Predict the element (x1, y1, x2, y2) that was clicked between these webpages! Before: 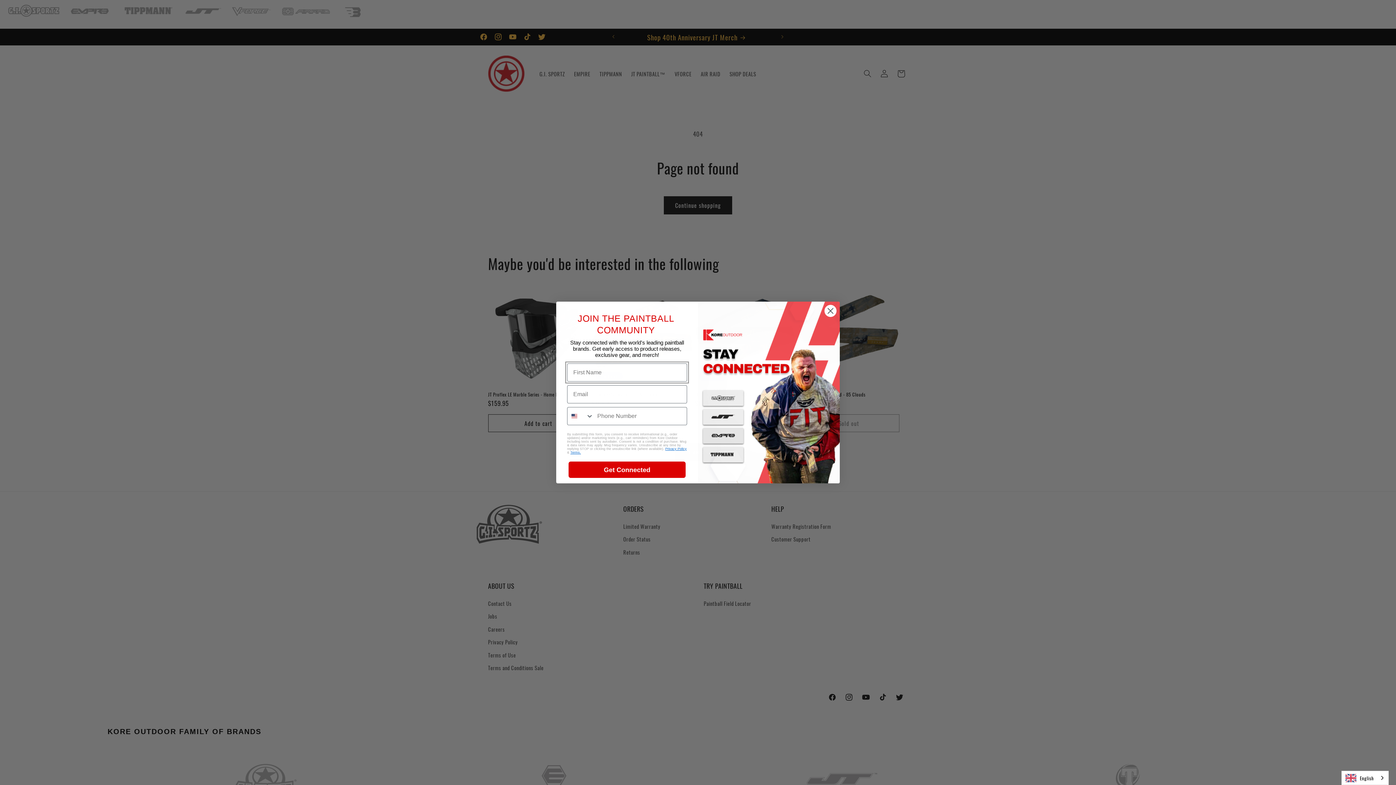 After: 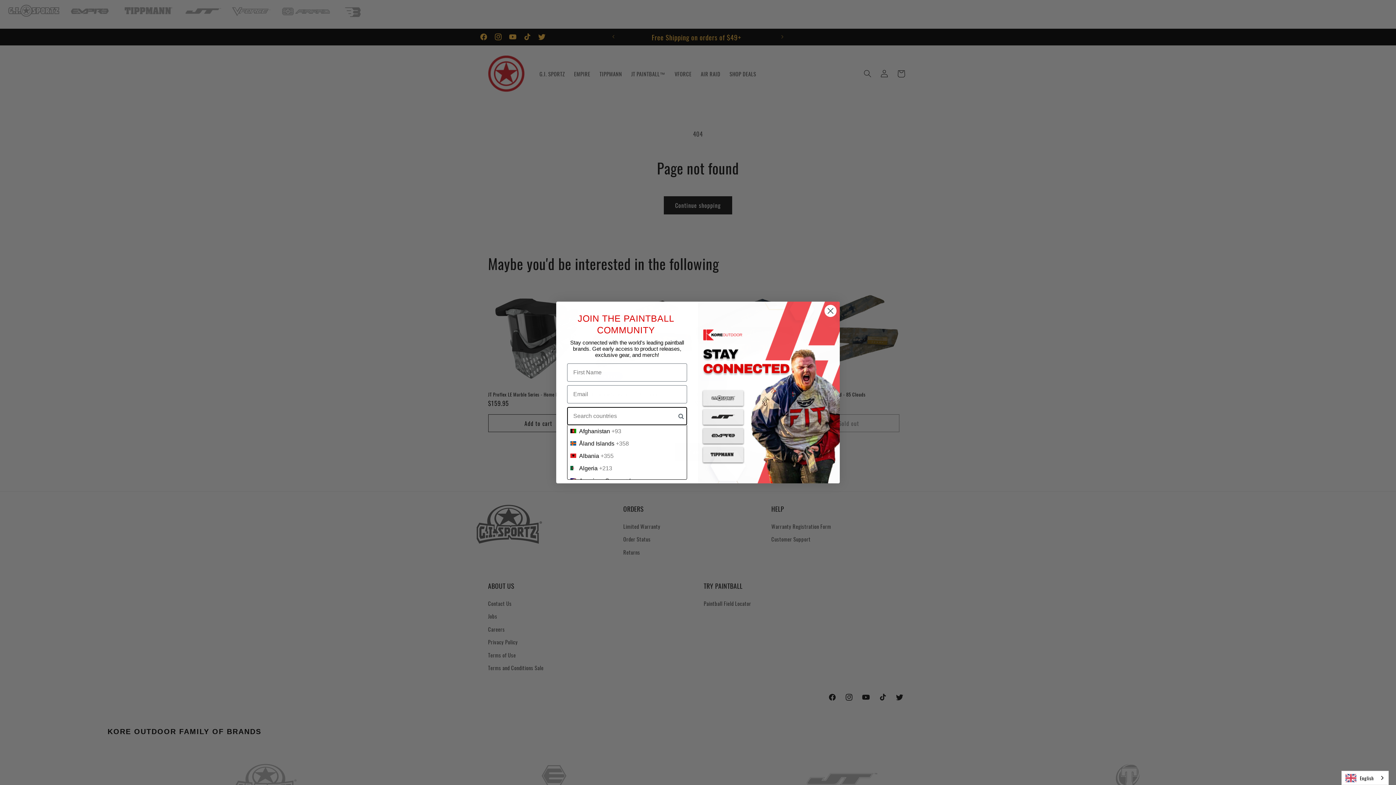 Action: label: Search Countries bbox: (567, 407, 593, 425)